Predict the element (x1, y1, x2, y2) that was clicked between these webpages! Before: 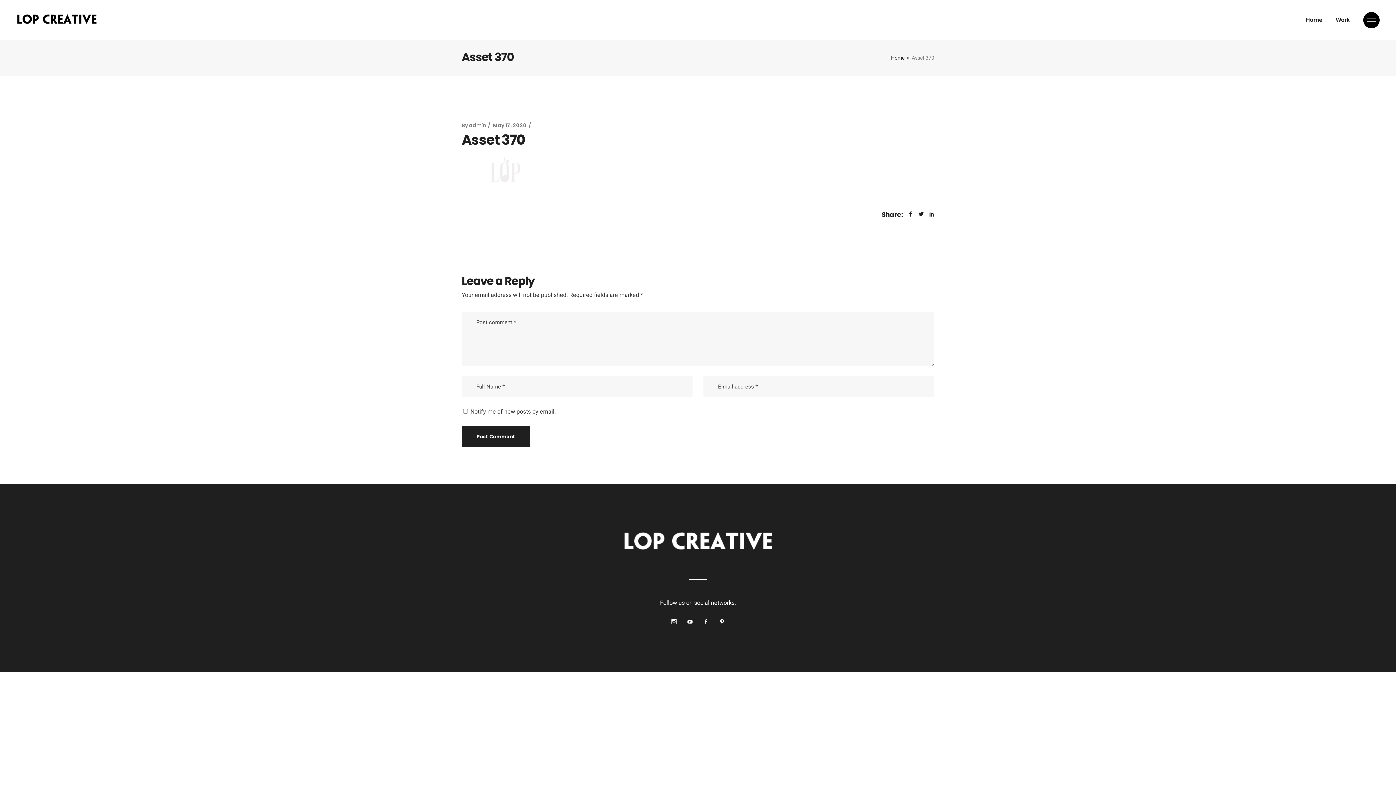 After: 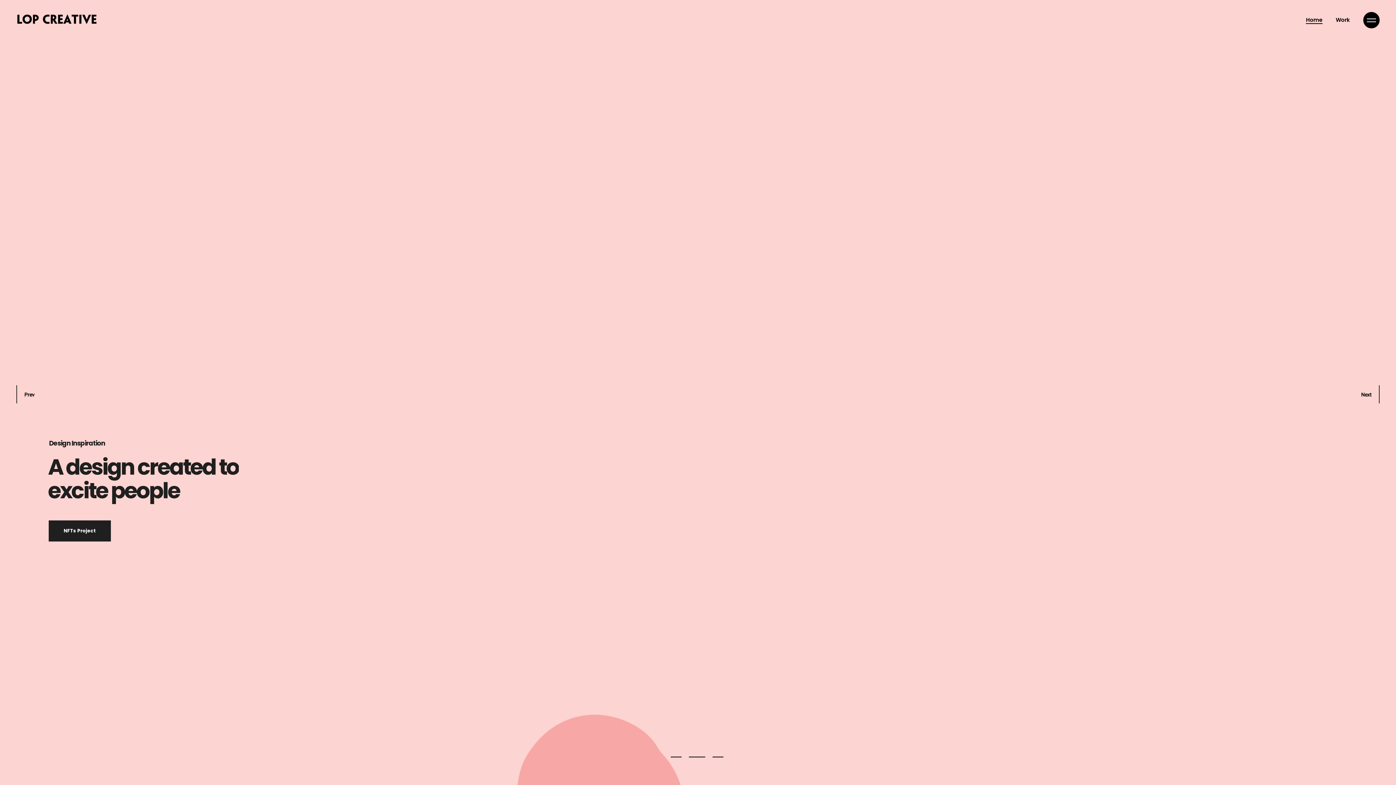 Action: label: Home bbox: (1306, 0, 1322, 40)